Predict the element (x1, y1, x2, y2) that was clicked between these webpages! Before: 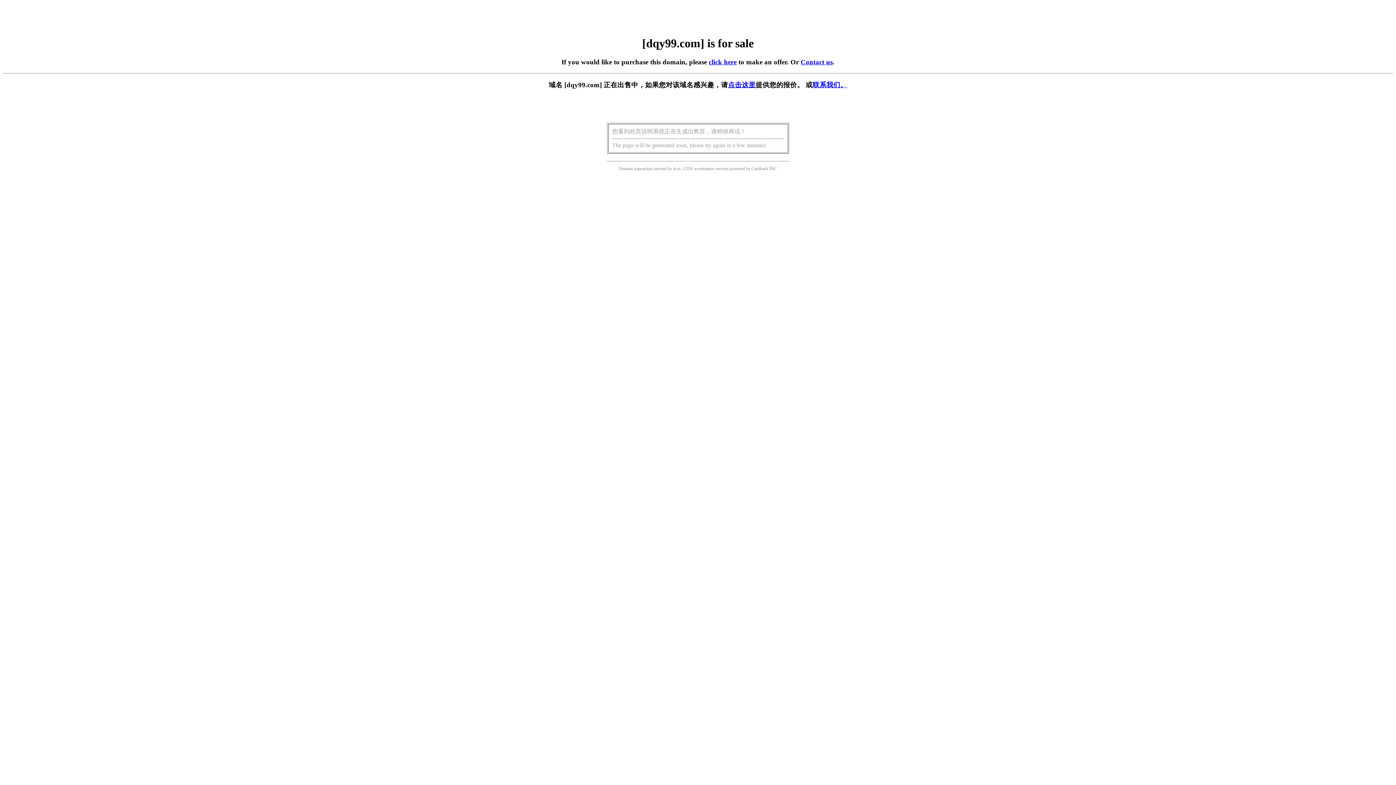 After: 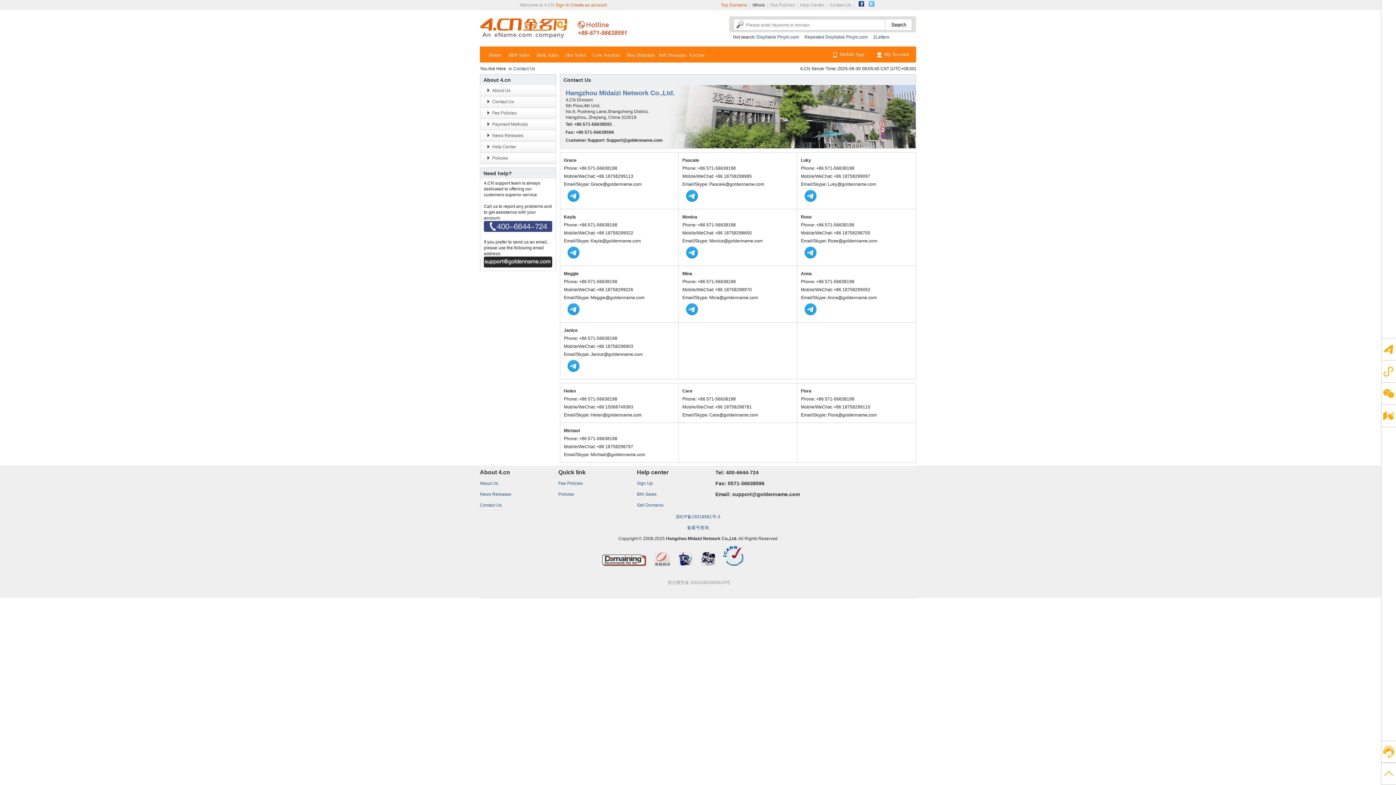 Action: label: 联系我们。 bbox: (812, 81, 847, 88)